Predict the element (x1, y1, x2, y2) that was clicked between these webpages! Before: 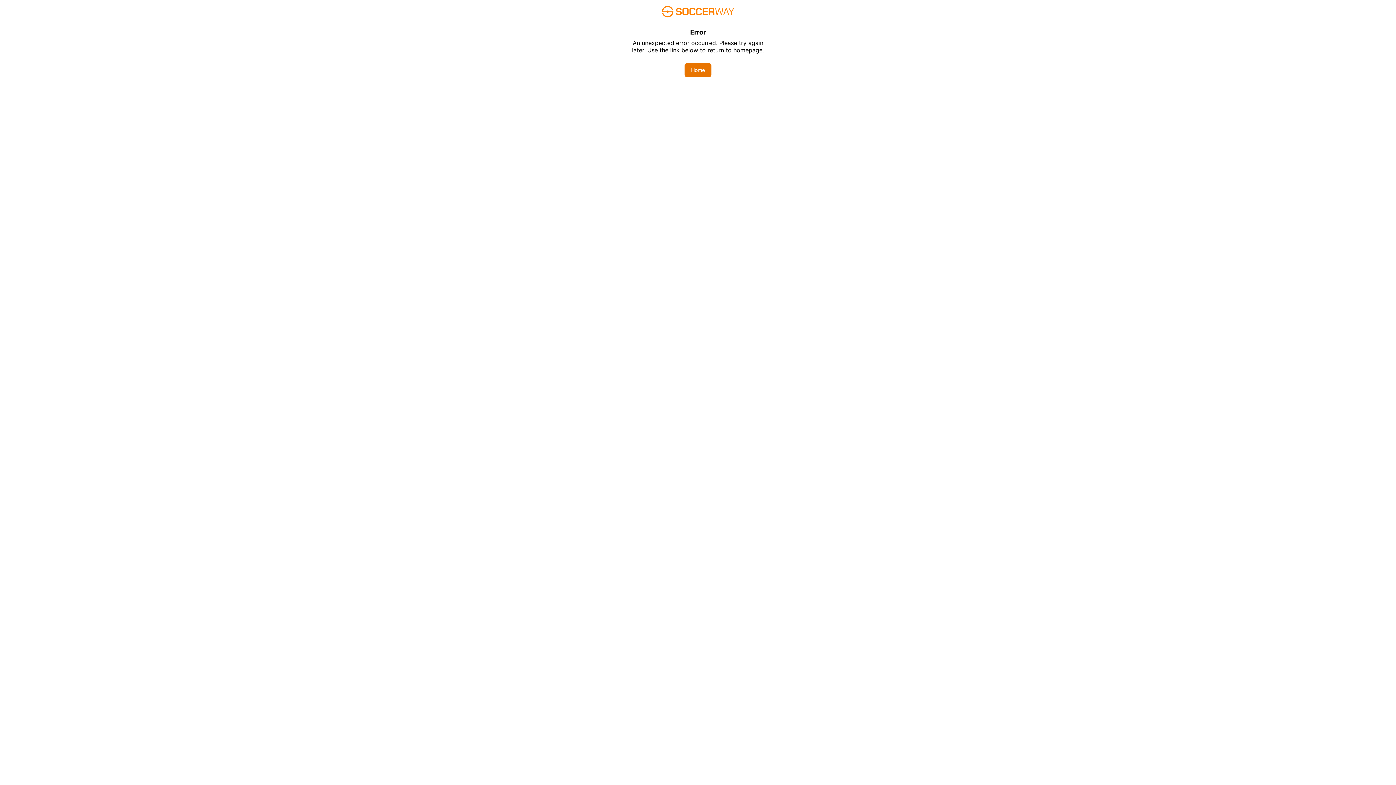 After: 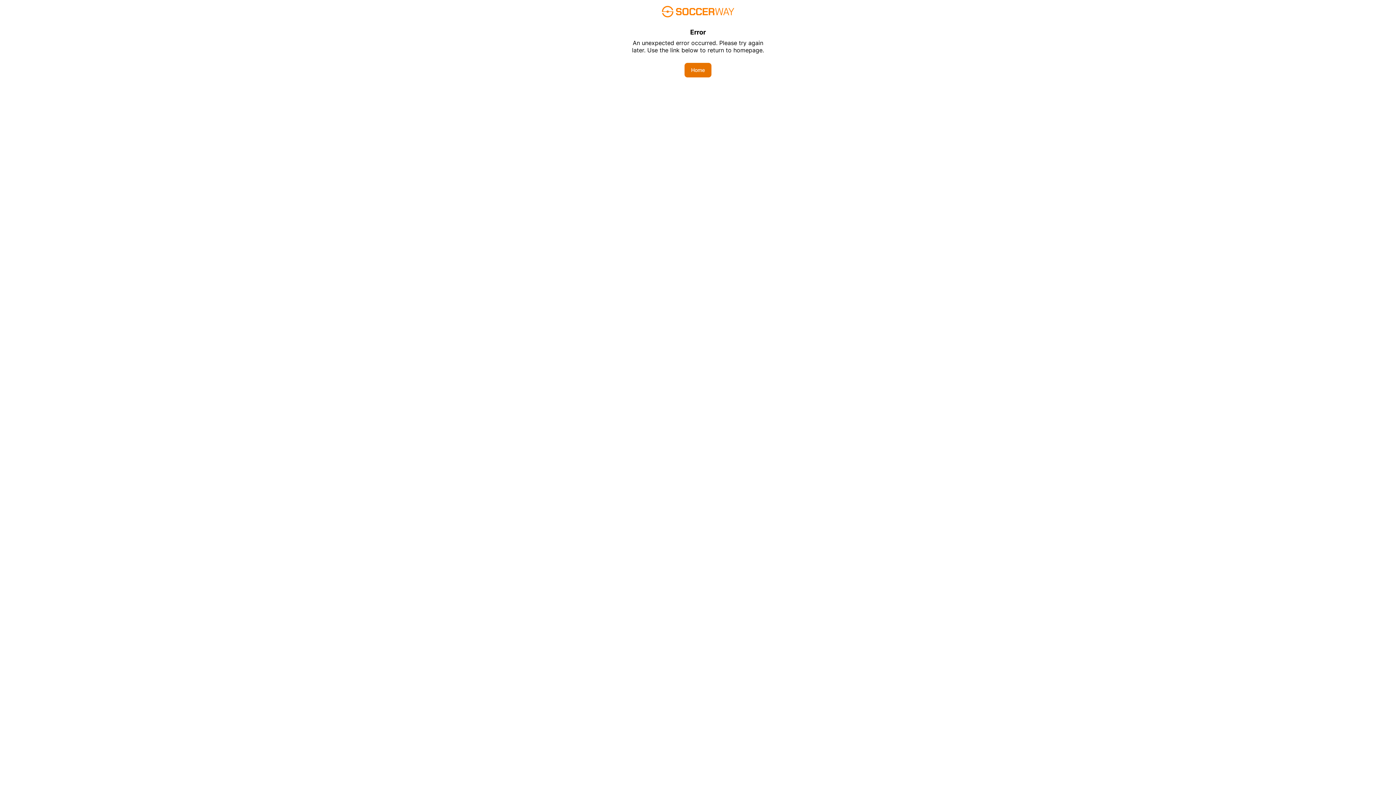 Action: label: Home bbox: (684, 62, 711, 77)